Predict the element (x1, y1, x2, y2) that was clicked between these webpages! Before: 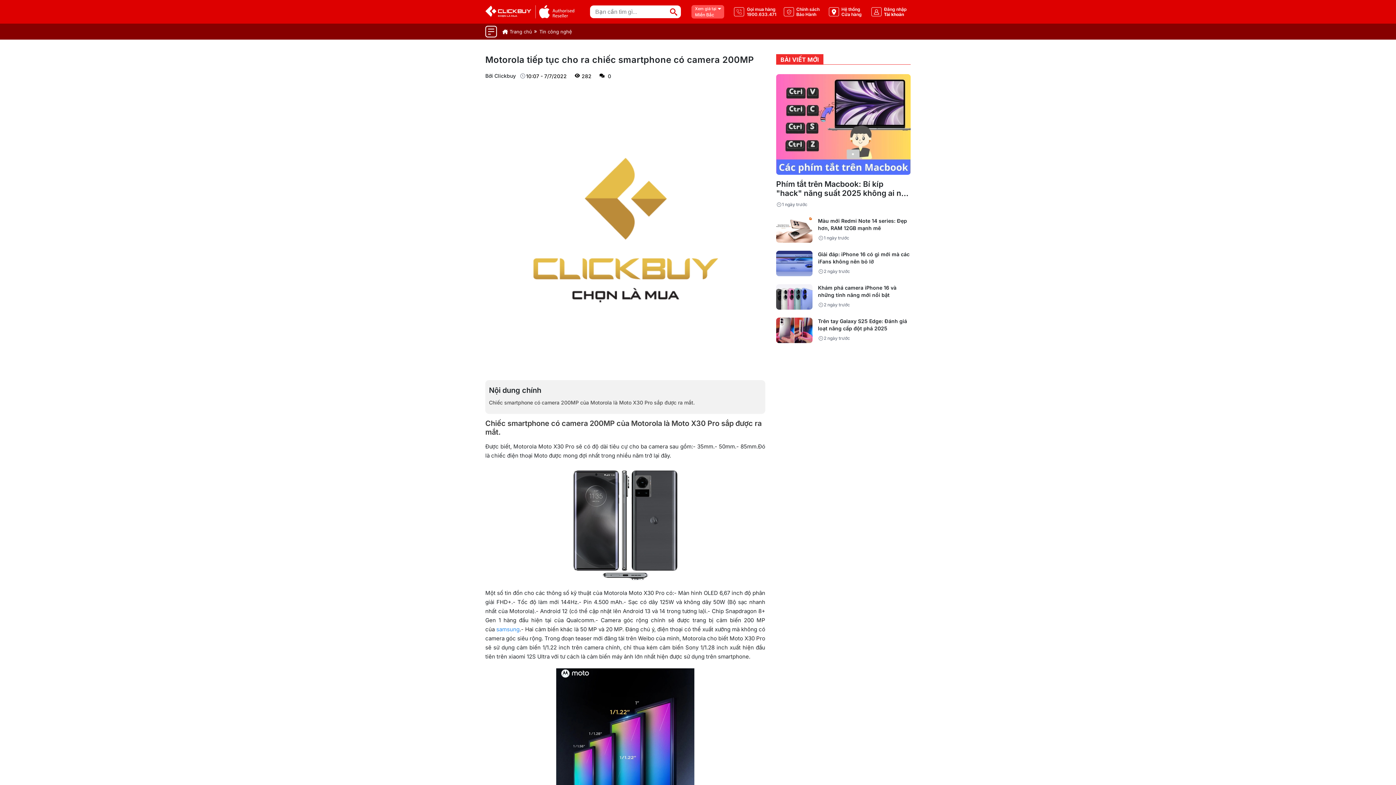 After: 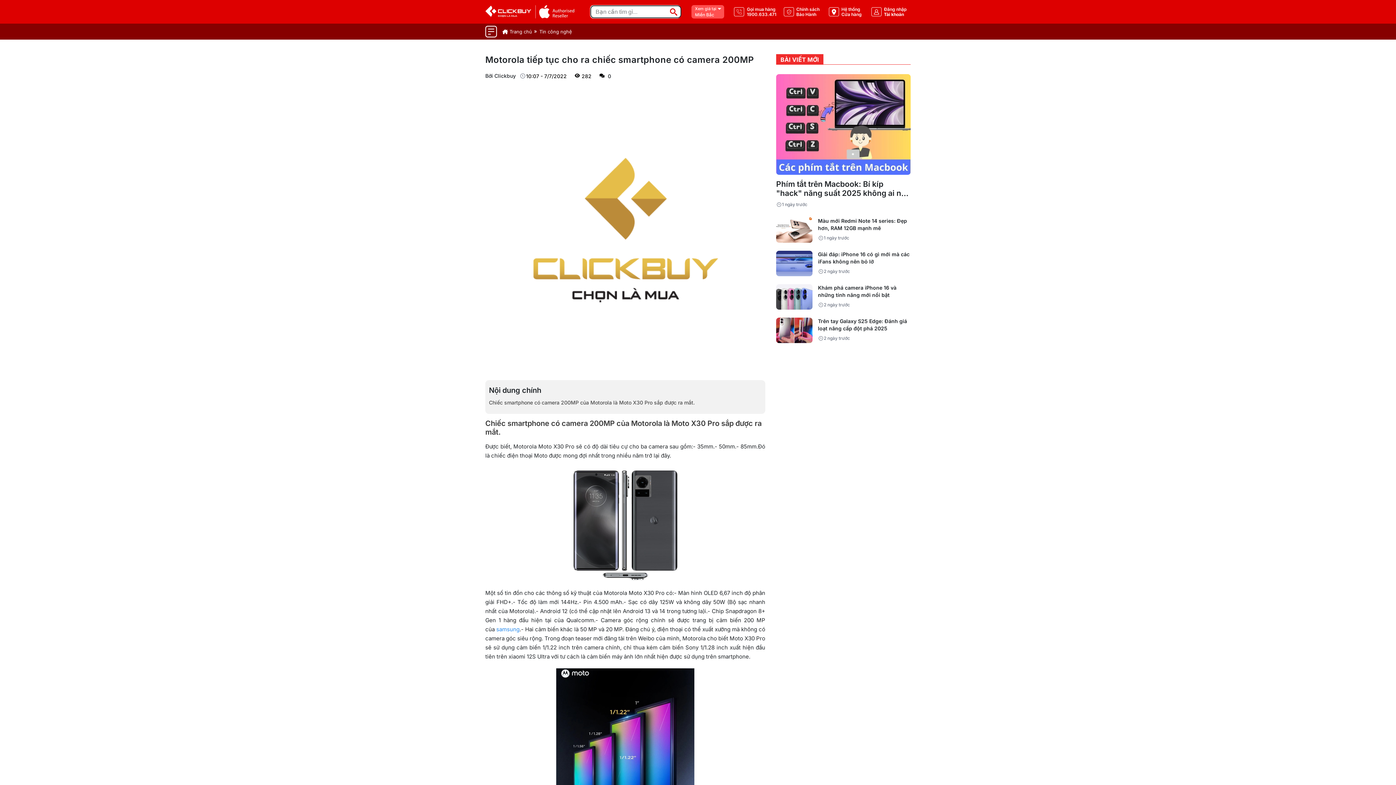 Action: label: Tìm kiếm bbox: (670, 8, 677, 15)